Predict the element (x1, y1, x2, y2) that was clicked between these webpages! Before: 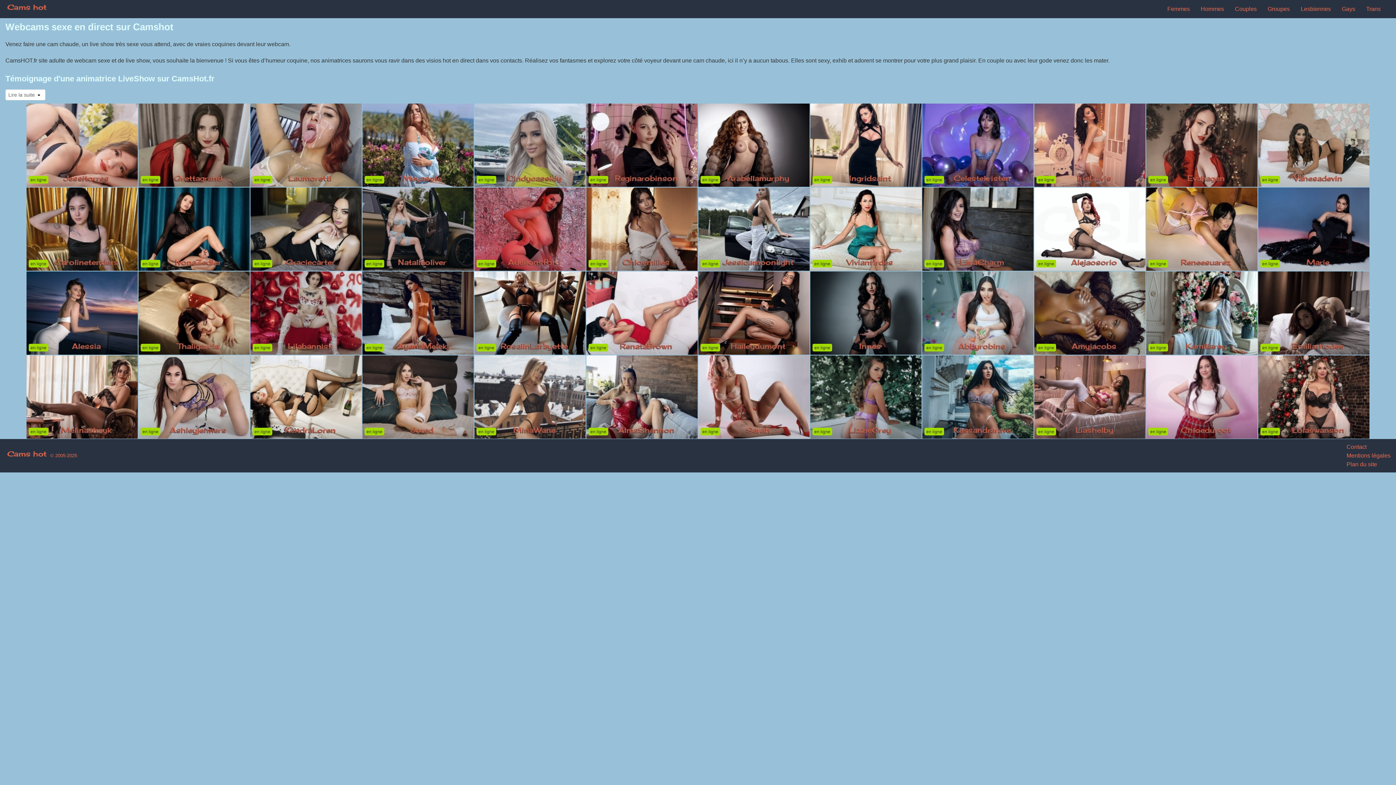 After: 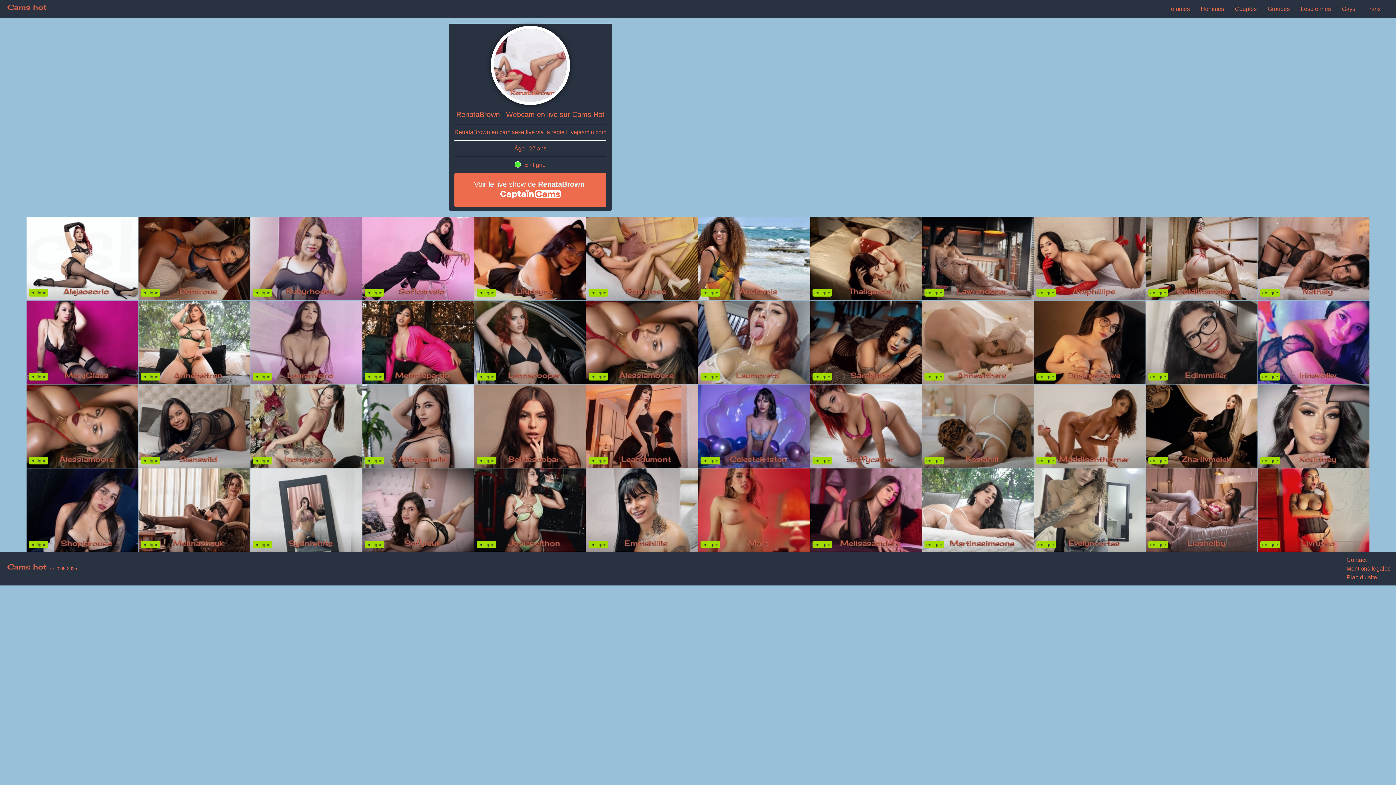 Action: bbox: (586, 271, 697, 354)